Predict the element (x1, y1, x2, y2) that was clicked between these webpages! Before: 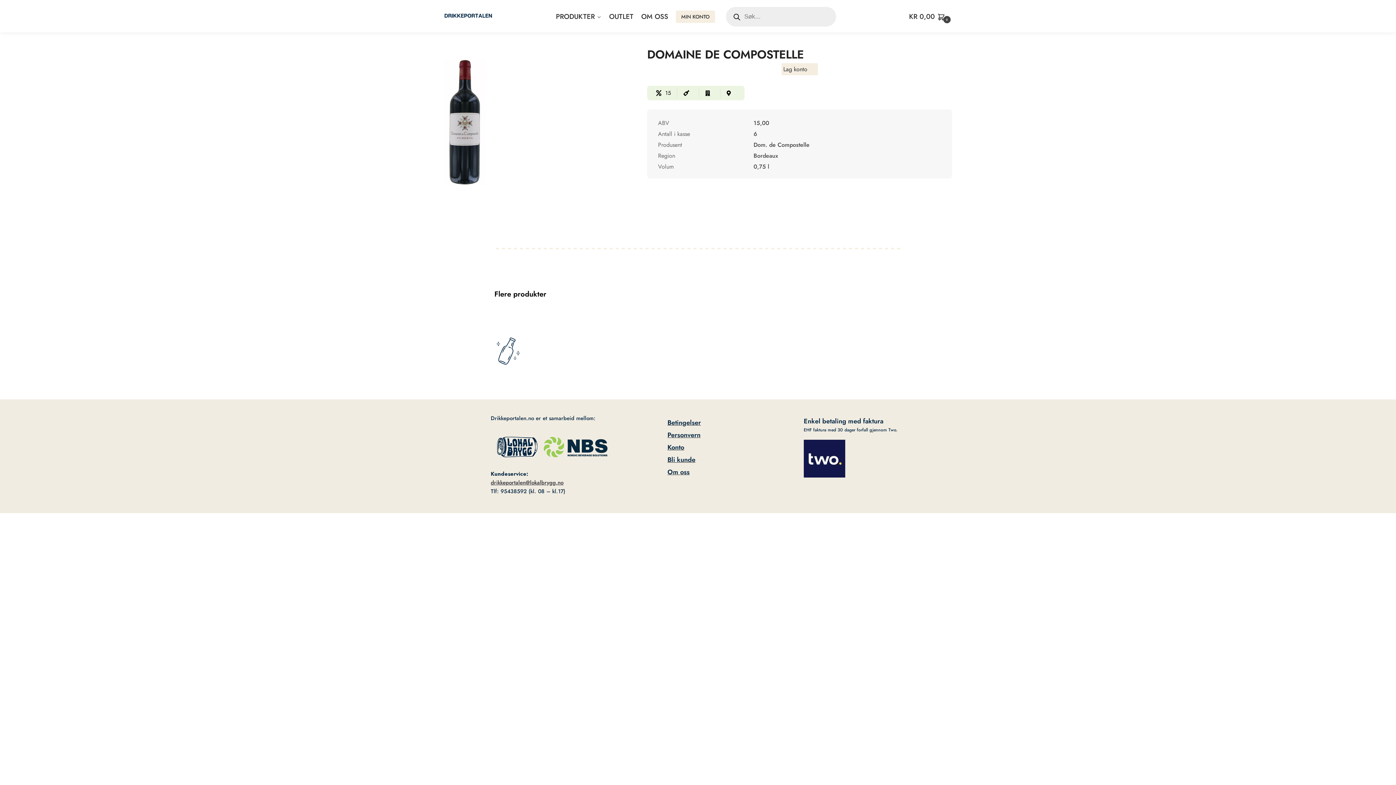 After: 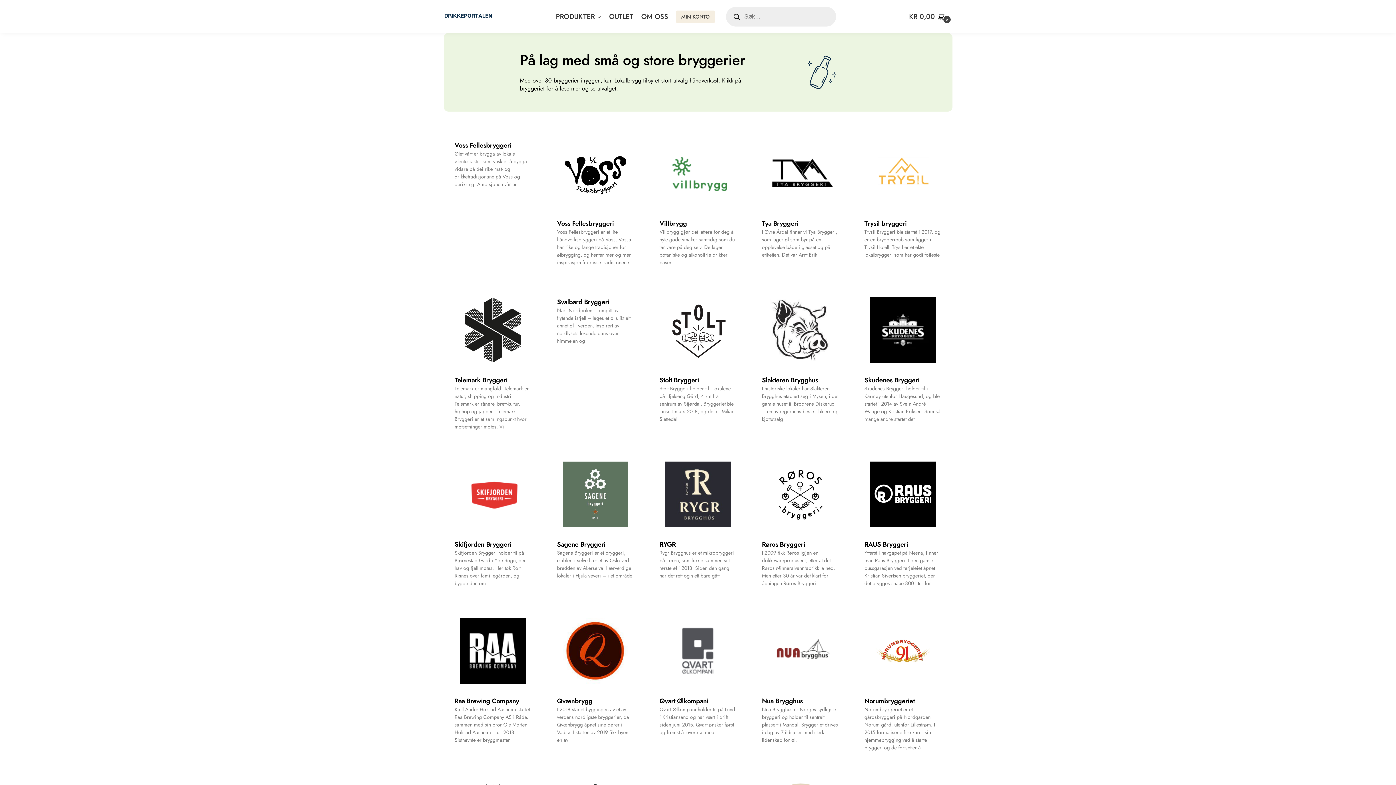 Action: bbox: (494, 289, 546, 299) label: Flere produkter